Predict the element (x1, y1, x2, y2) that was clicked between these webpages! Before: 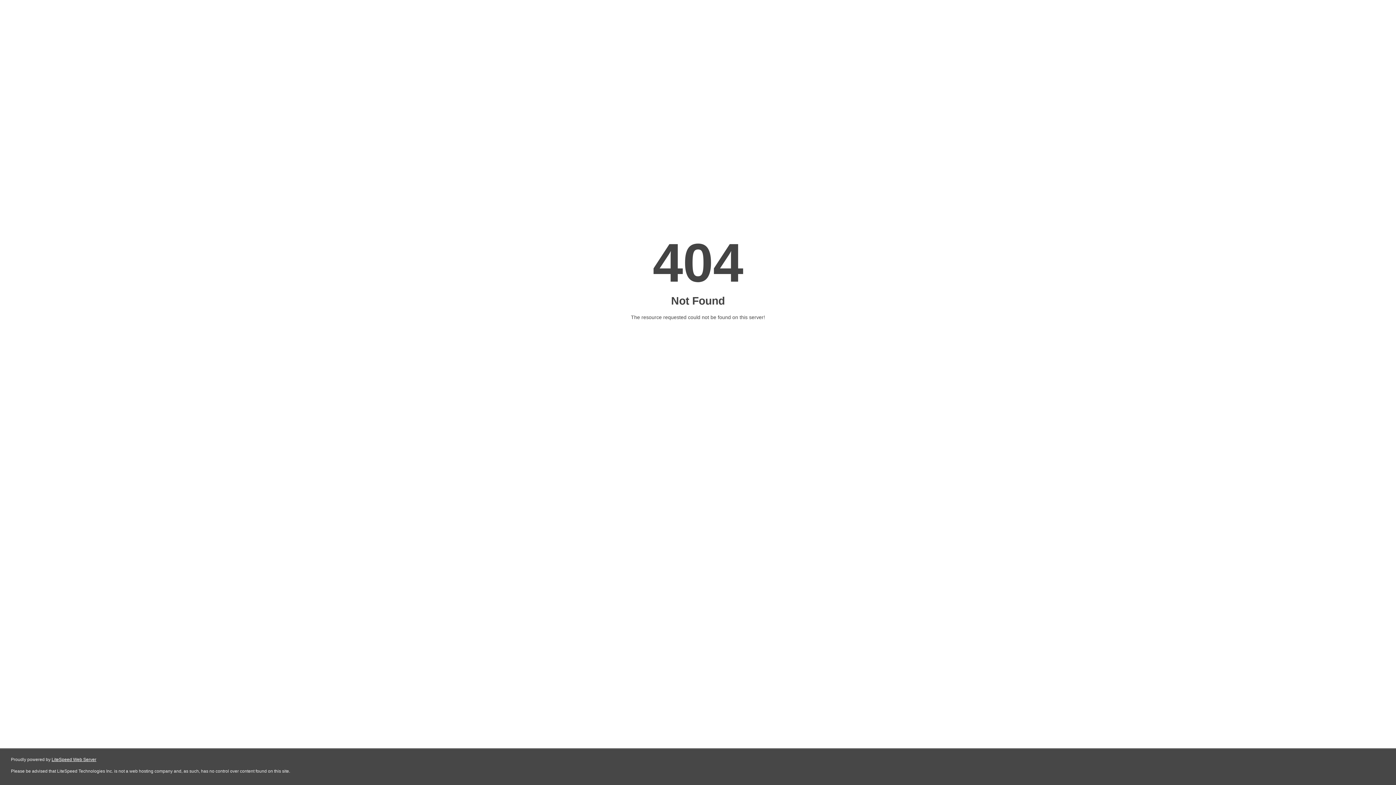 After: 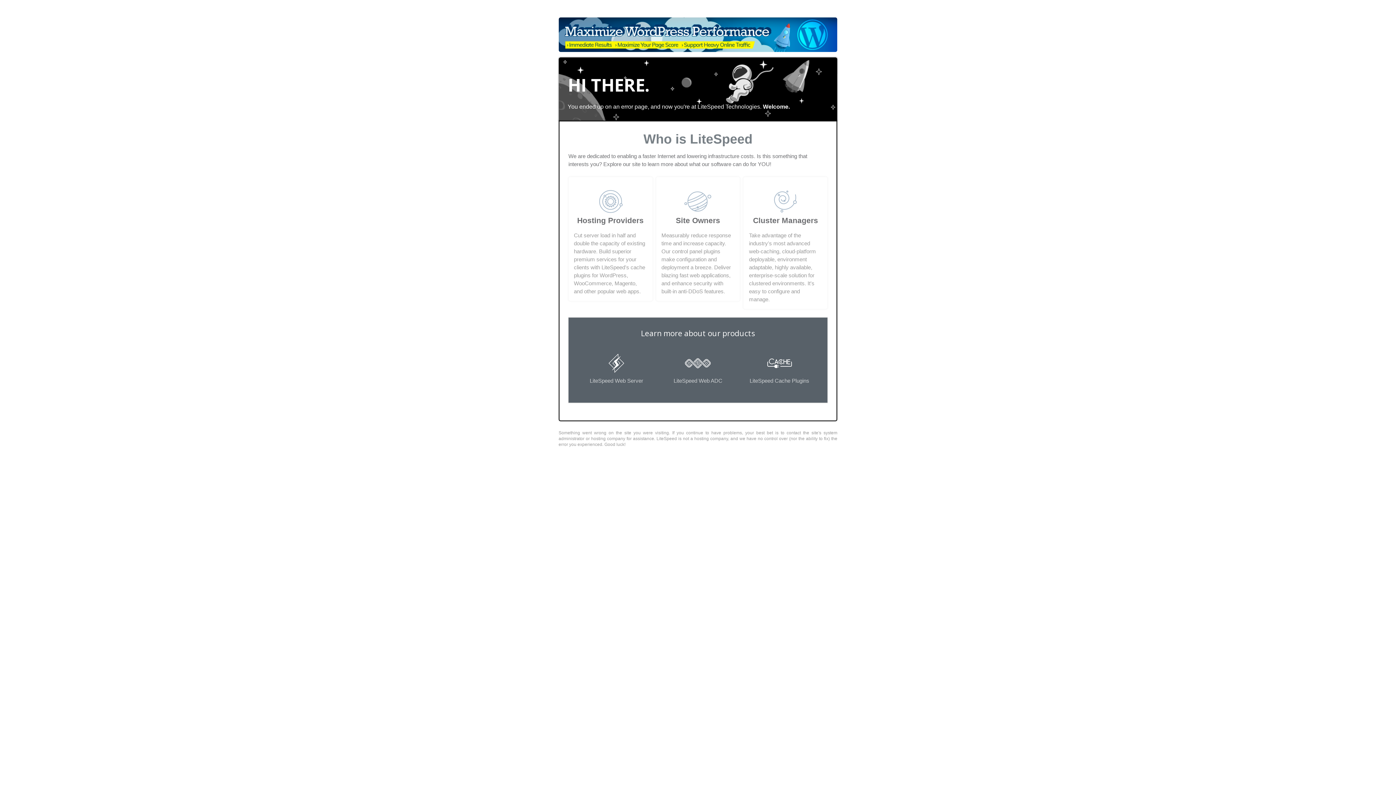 Action: label: LiteSpeed Web Server bbox: (51, 757, 96, 762)